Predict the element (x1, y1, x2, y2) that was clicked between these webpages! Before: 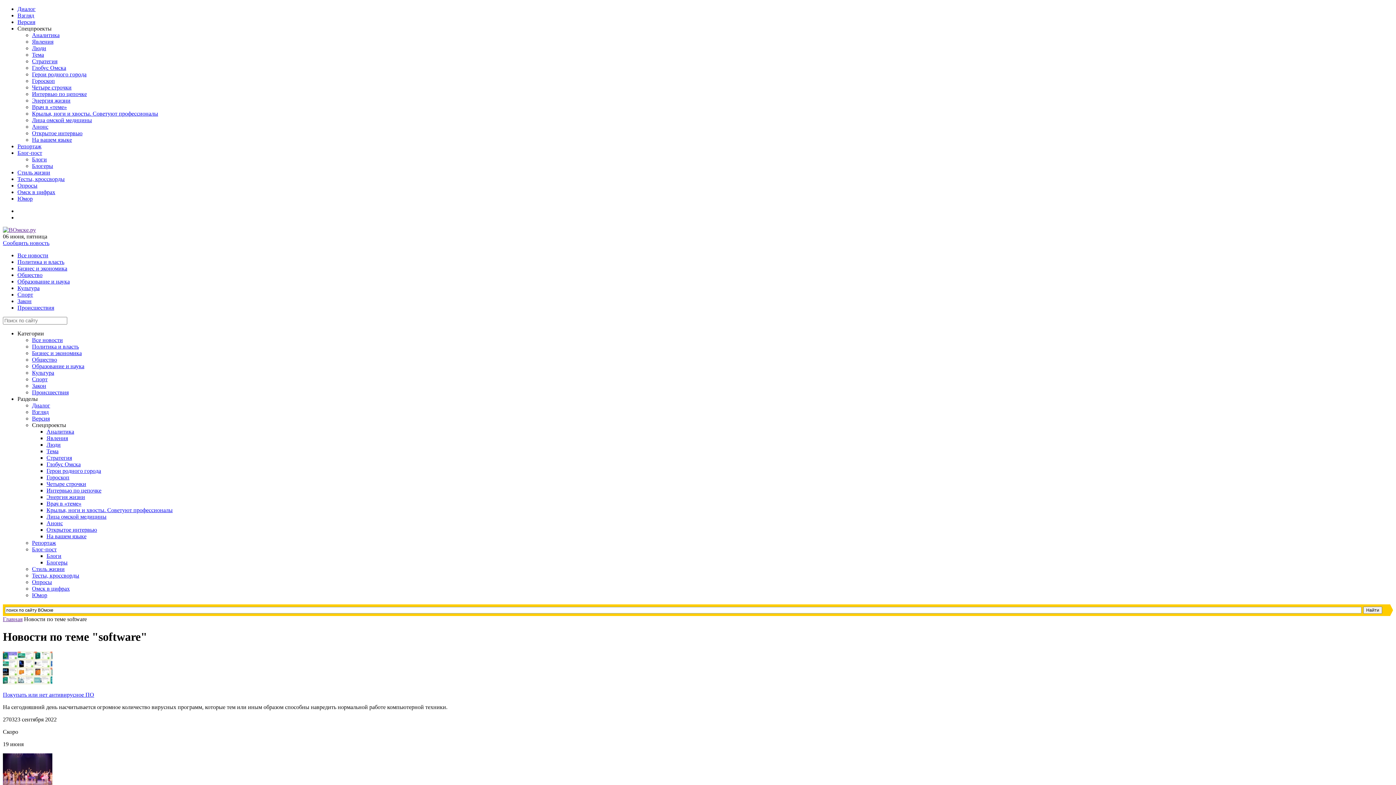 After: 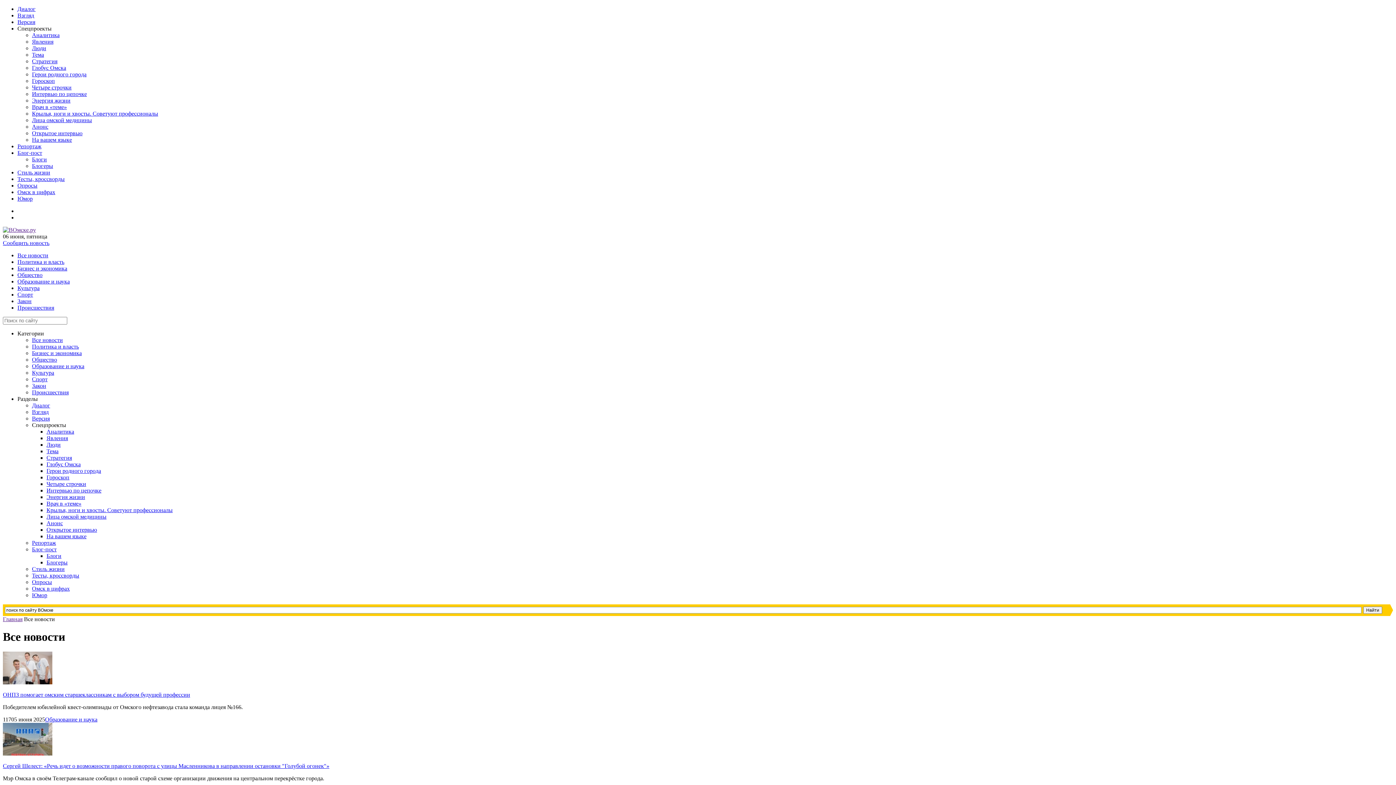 Action: bbox: (17, 252, 48, 258) label: Все новости